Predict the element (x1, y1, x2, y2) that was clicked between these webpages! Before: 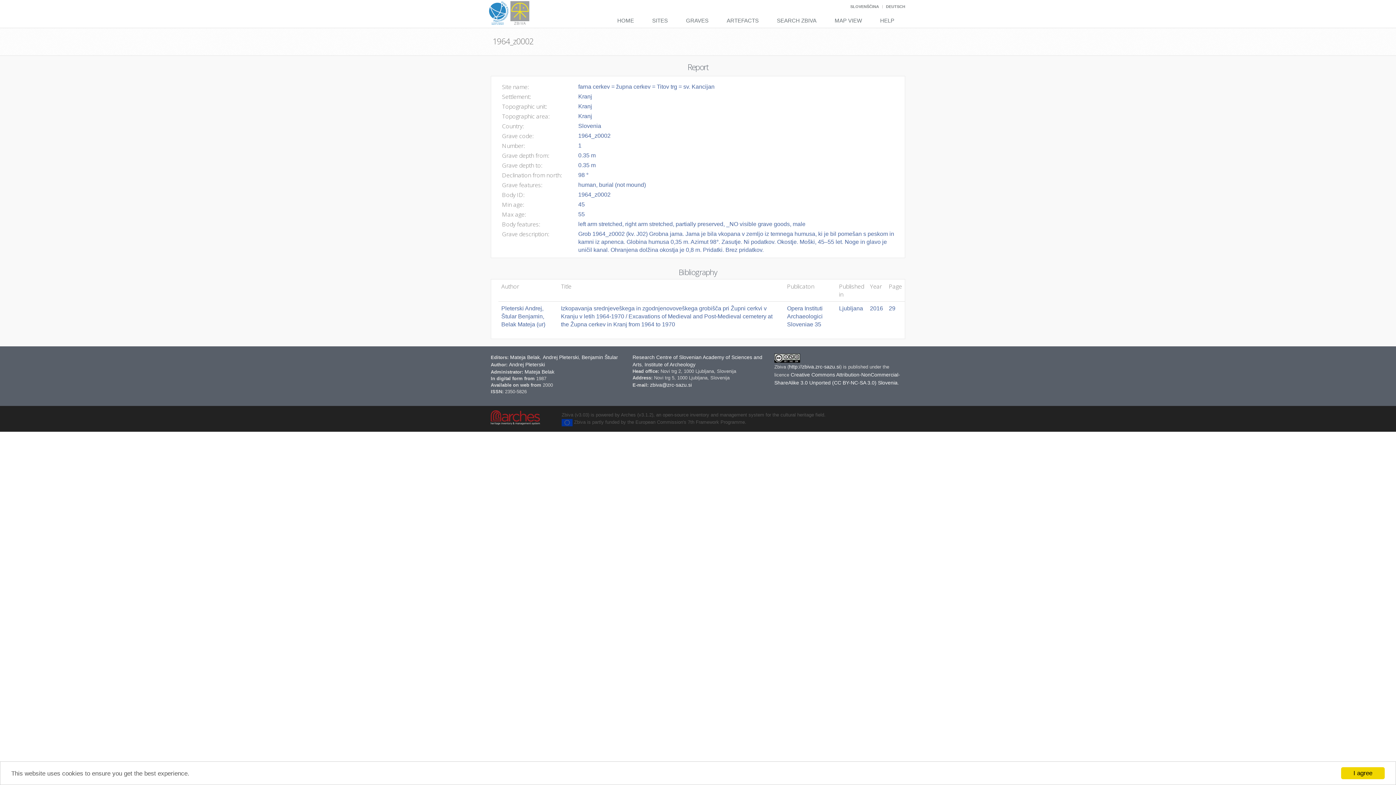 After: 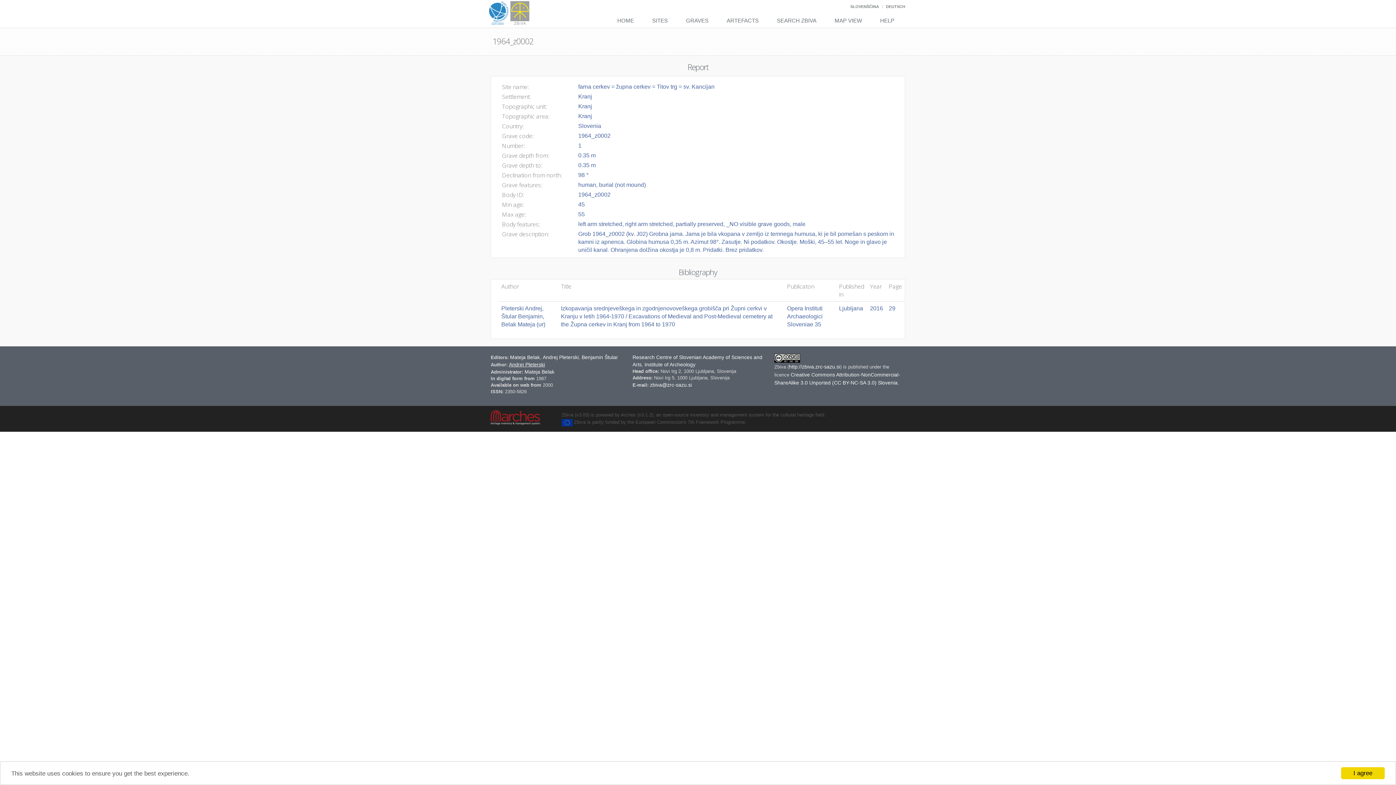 Action: bbox: (509, 361, 545, 367) label: Andrej Pleterski